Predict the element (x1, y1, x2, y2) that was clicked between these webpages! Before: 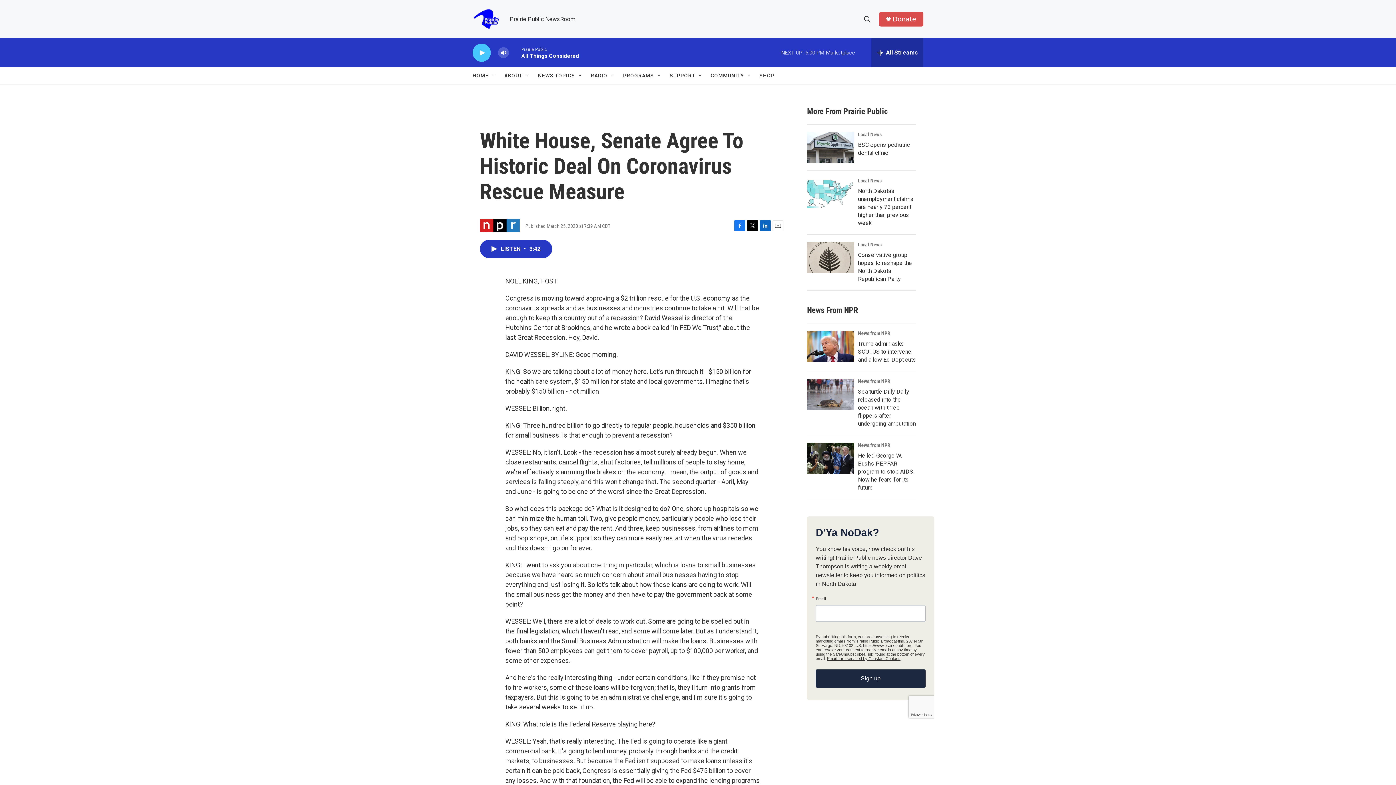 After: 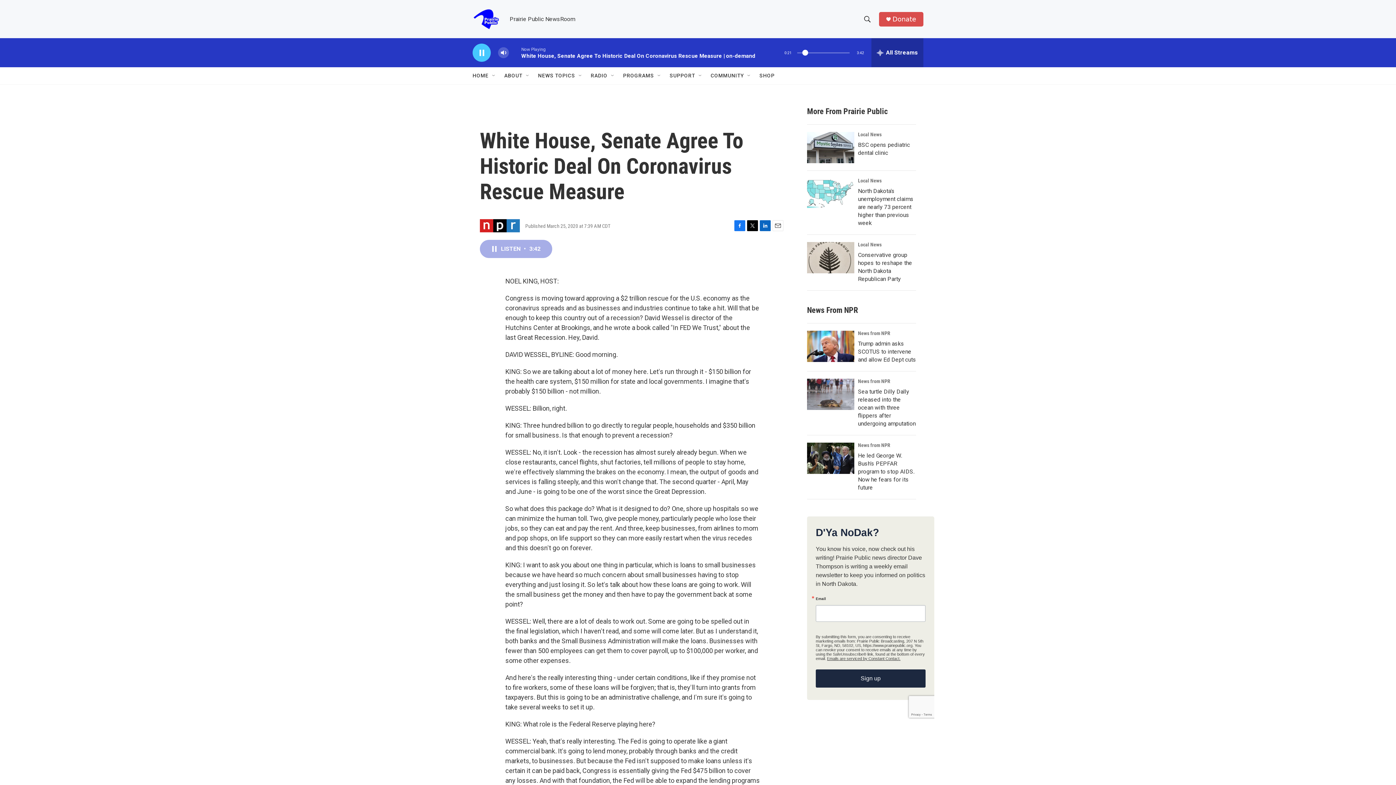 Action: label: LISTEN • 3:42 bbox: (480, 239, 552, 258)